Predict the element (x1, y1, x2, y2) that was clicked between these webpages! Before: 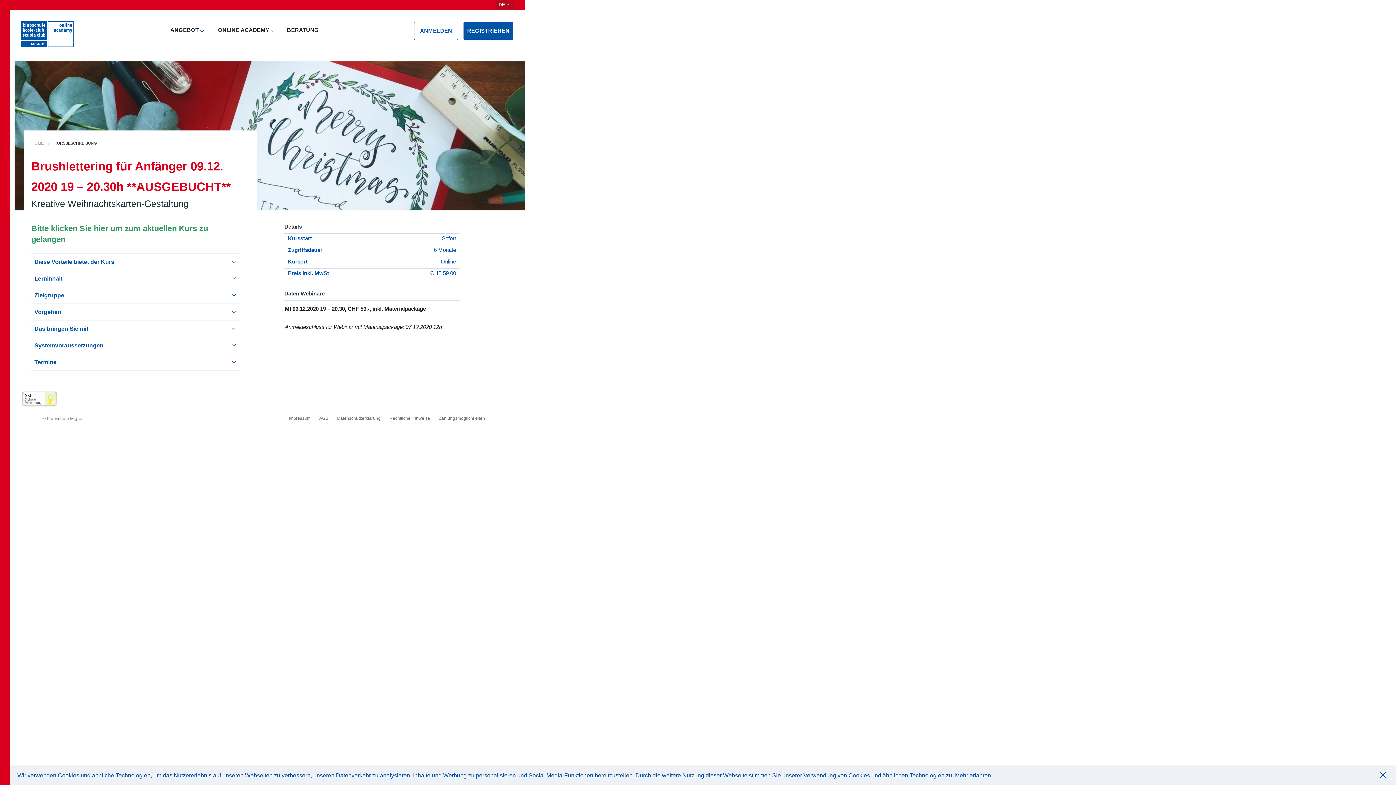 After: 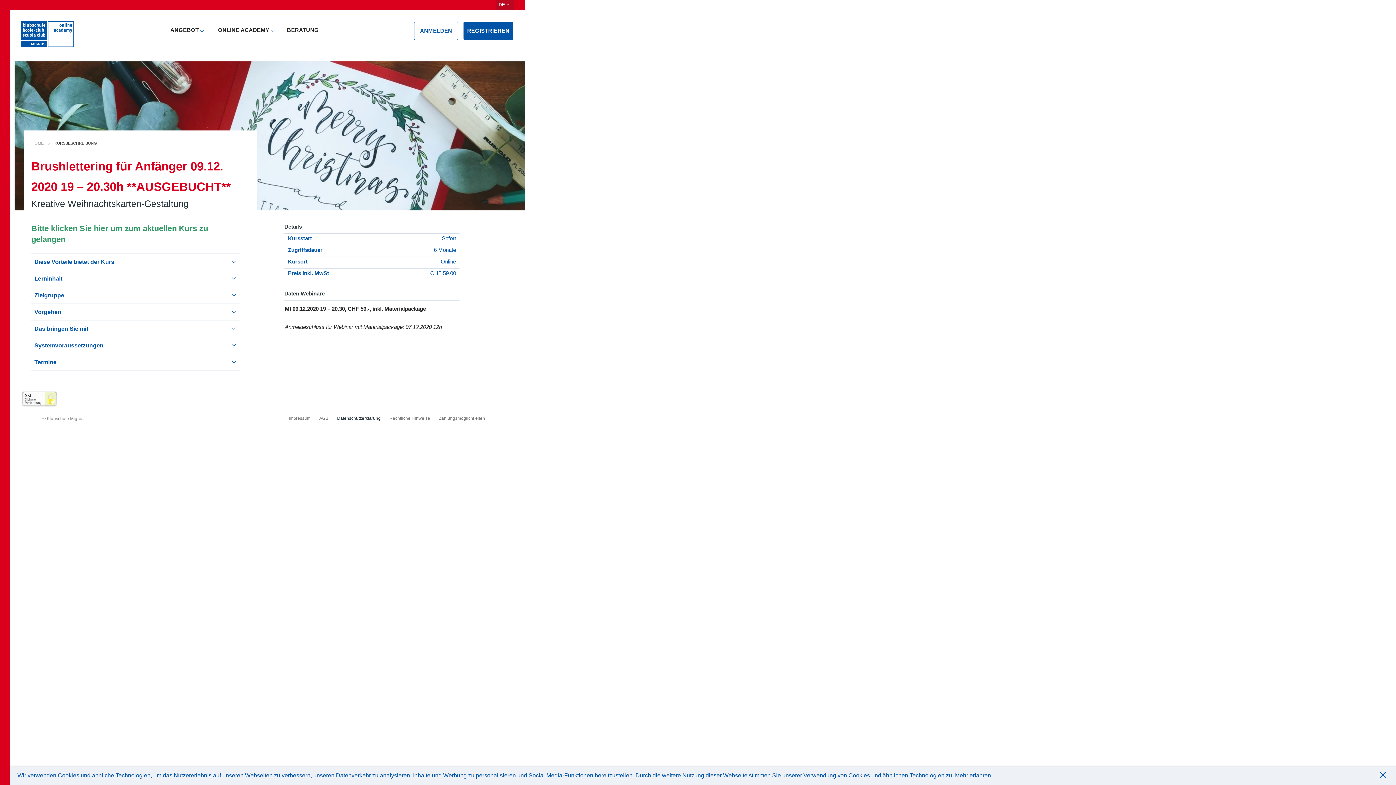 Action: bbox: (337, 416, 380, 421) label: Datenschutzerklärung